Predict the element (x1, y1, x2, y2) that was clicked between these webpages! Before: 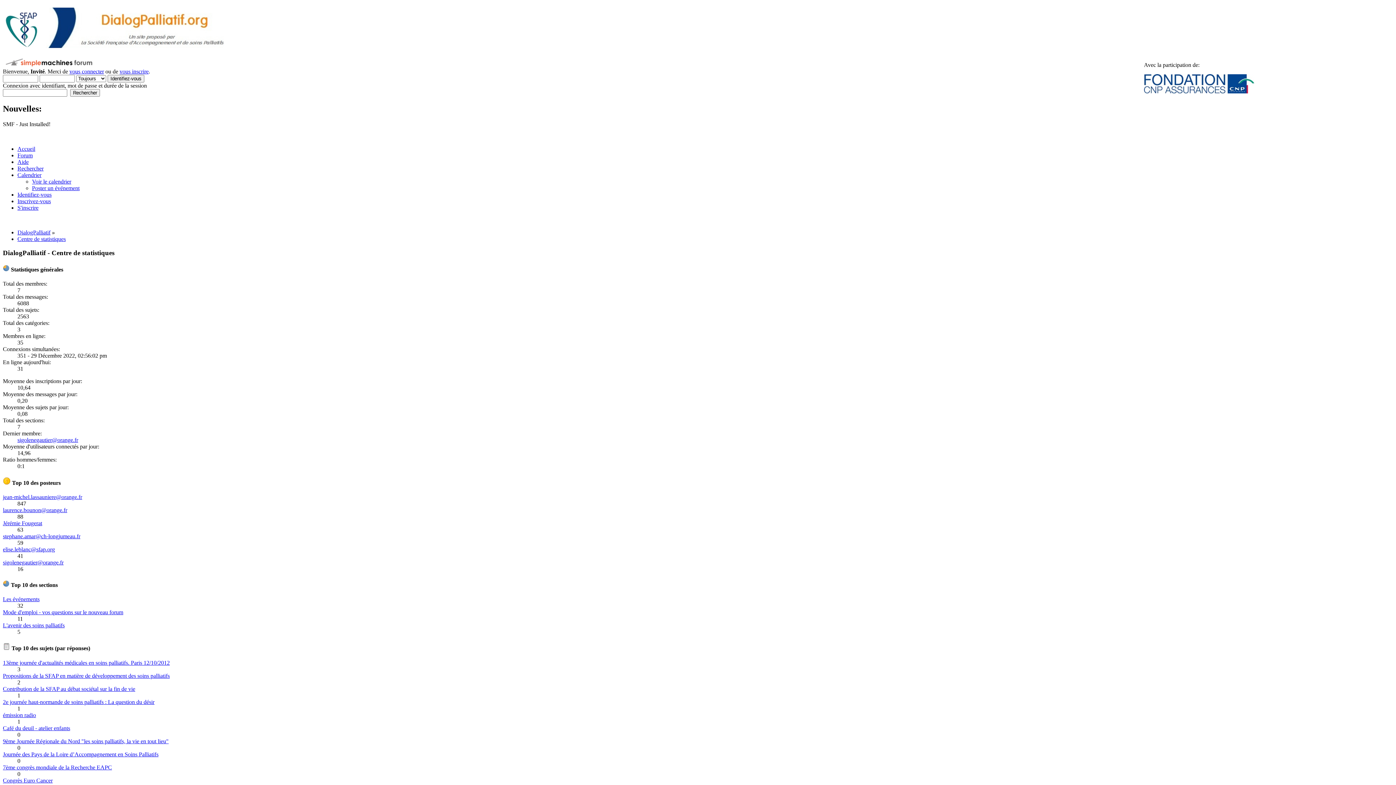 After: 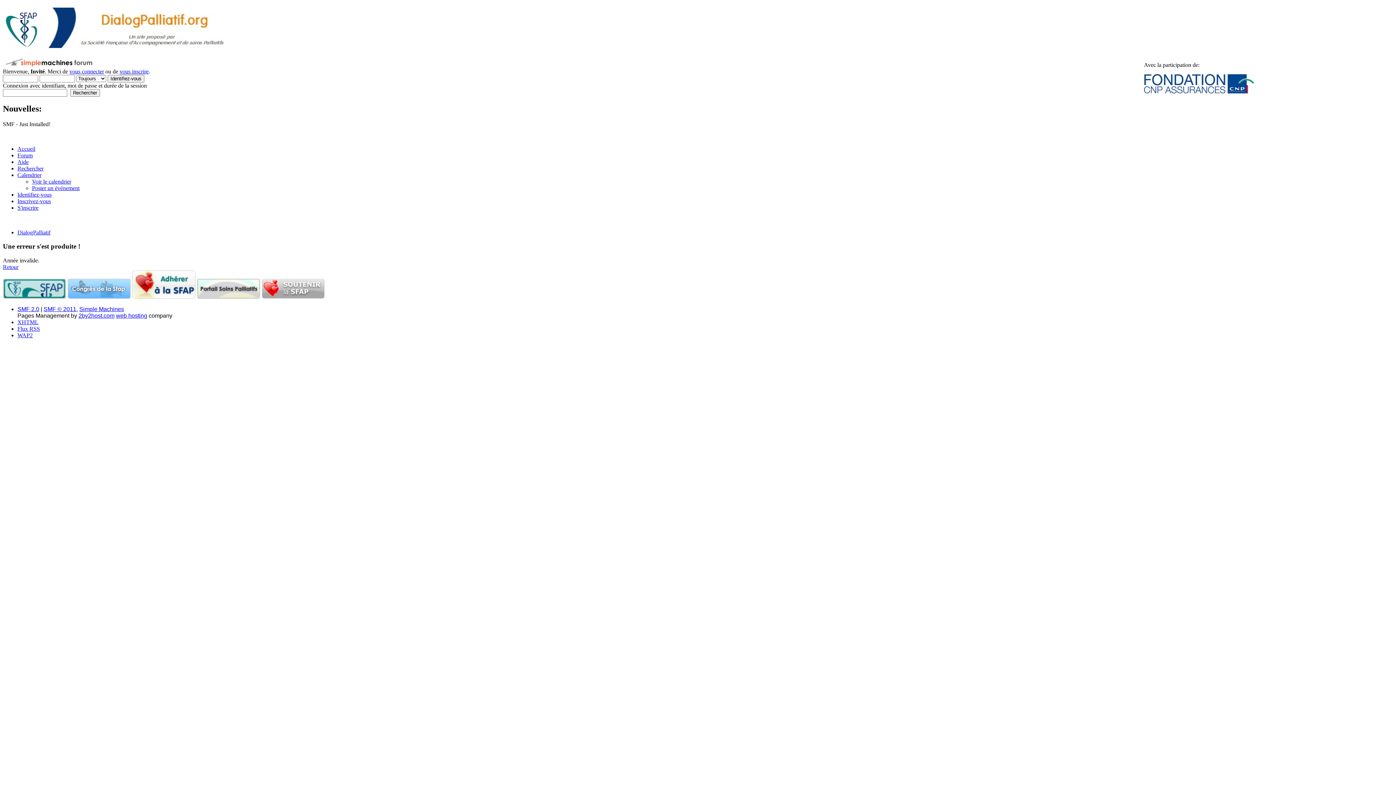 Action: label: Calendrier bbox: (17, 171, 41, 178)